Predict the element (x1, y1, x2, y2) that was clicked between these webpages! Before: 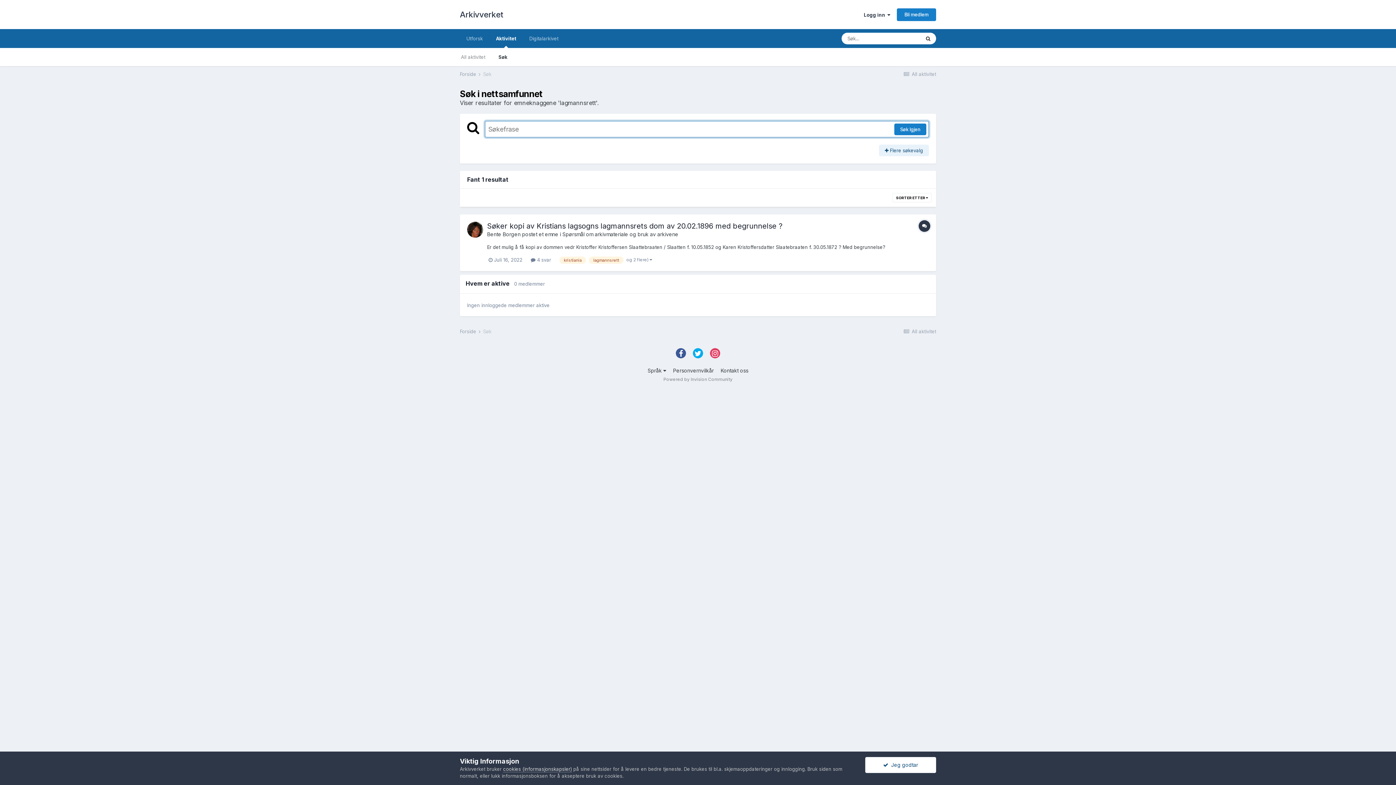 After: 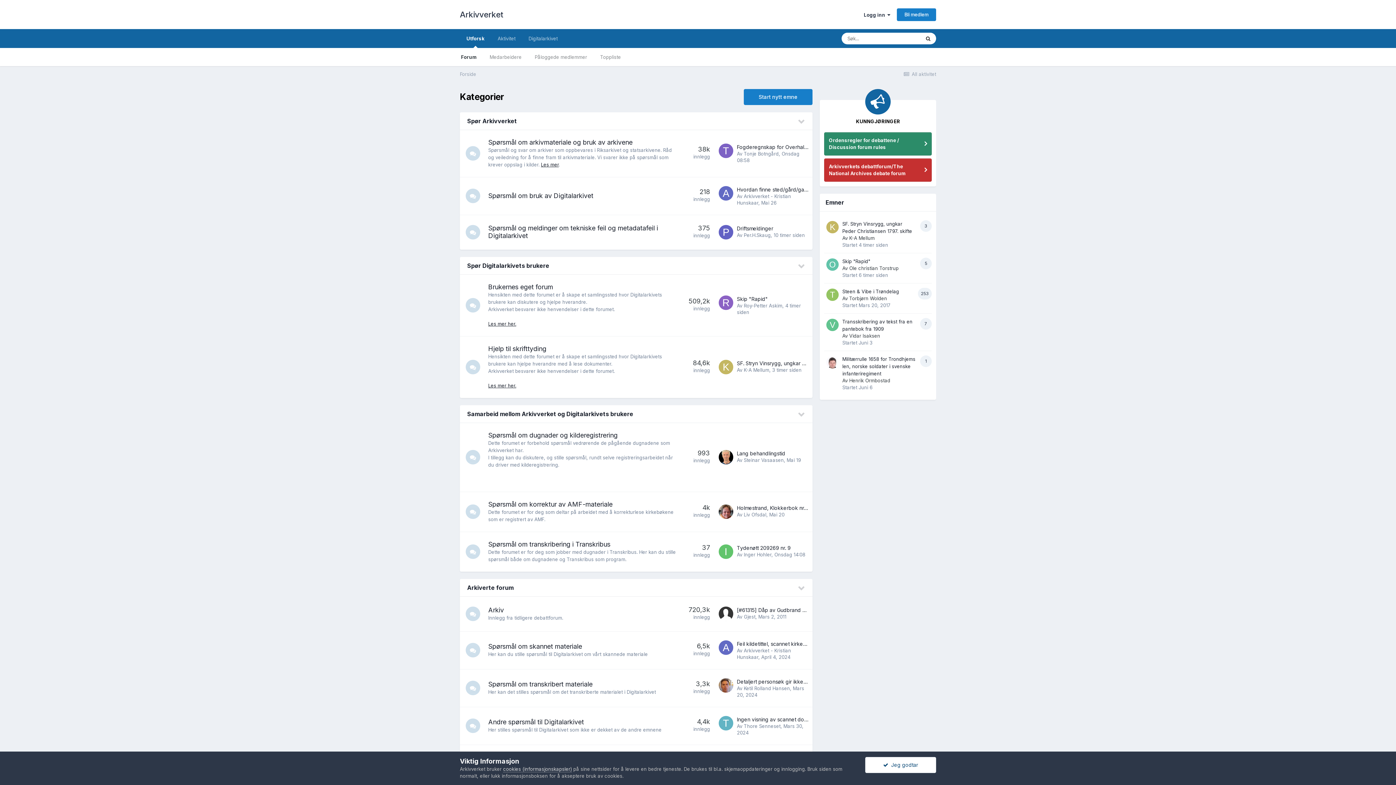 Action: label: Forside  bbox: (460, 71, 481, 77)